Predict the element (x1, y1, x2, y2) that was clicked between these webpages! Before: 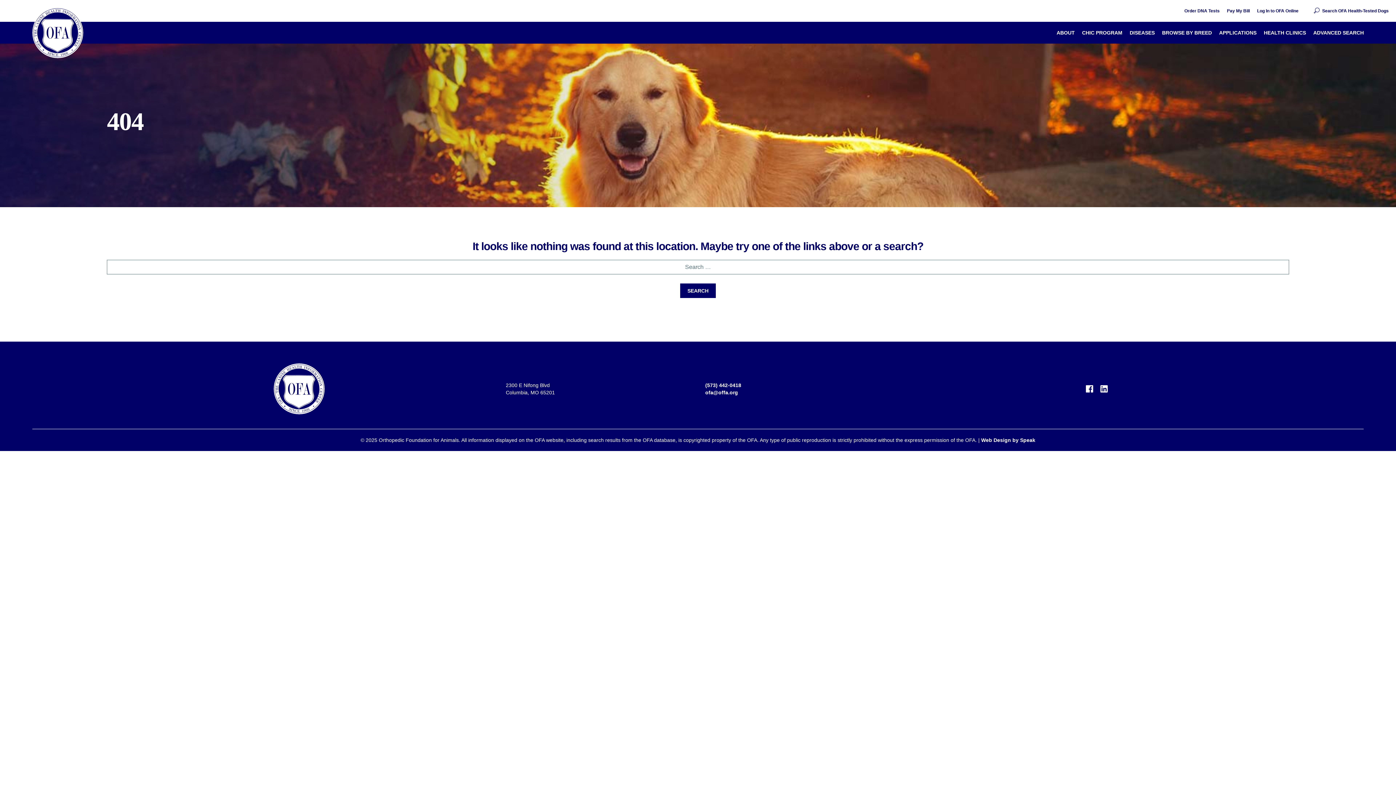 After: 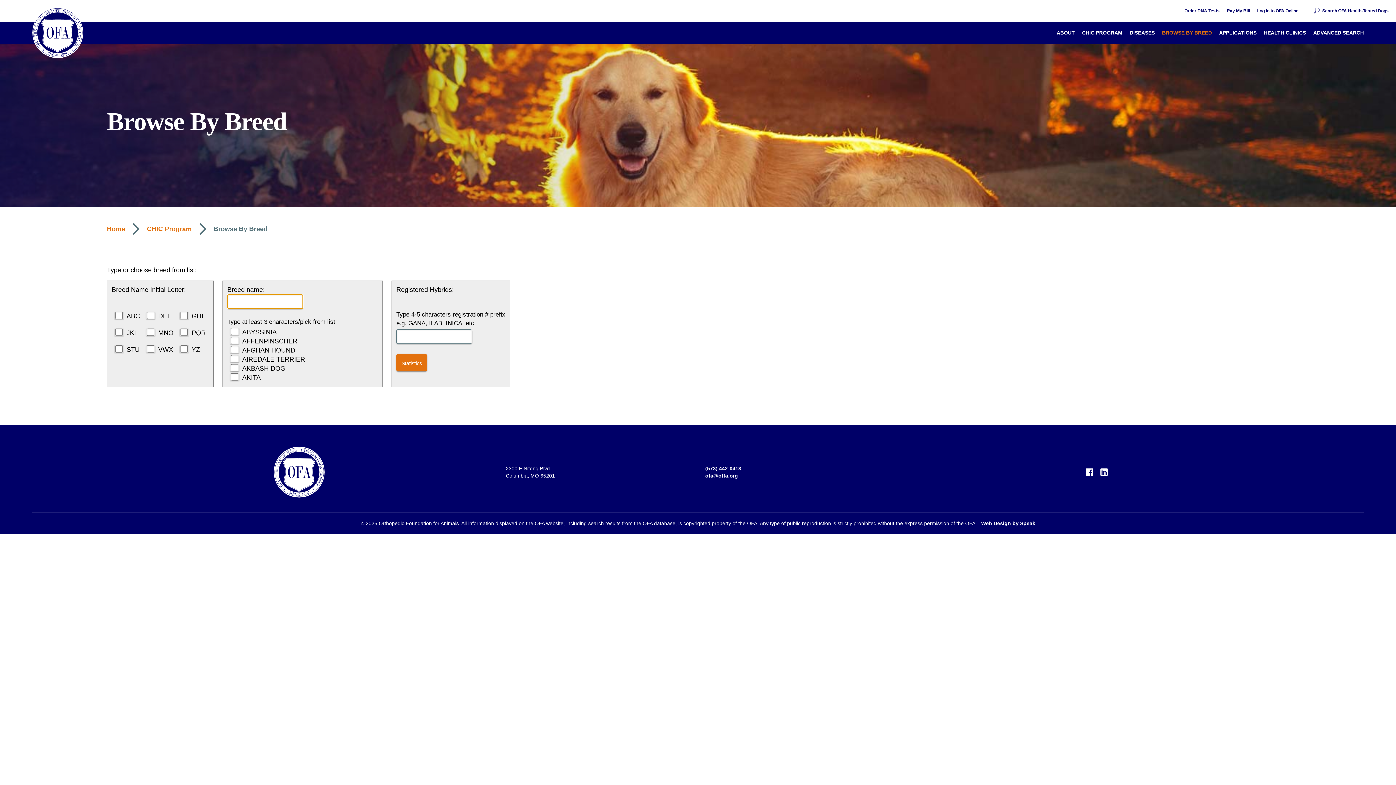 Action: label: BROWSE BY BREED bbox: (1162, 25, 1212, 40)